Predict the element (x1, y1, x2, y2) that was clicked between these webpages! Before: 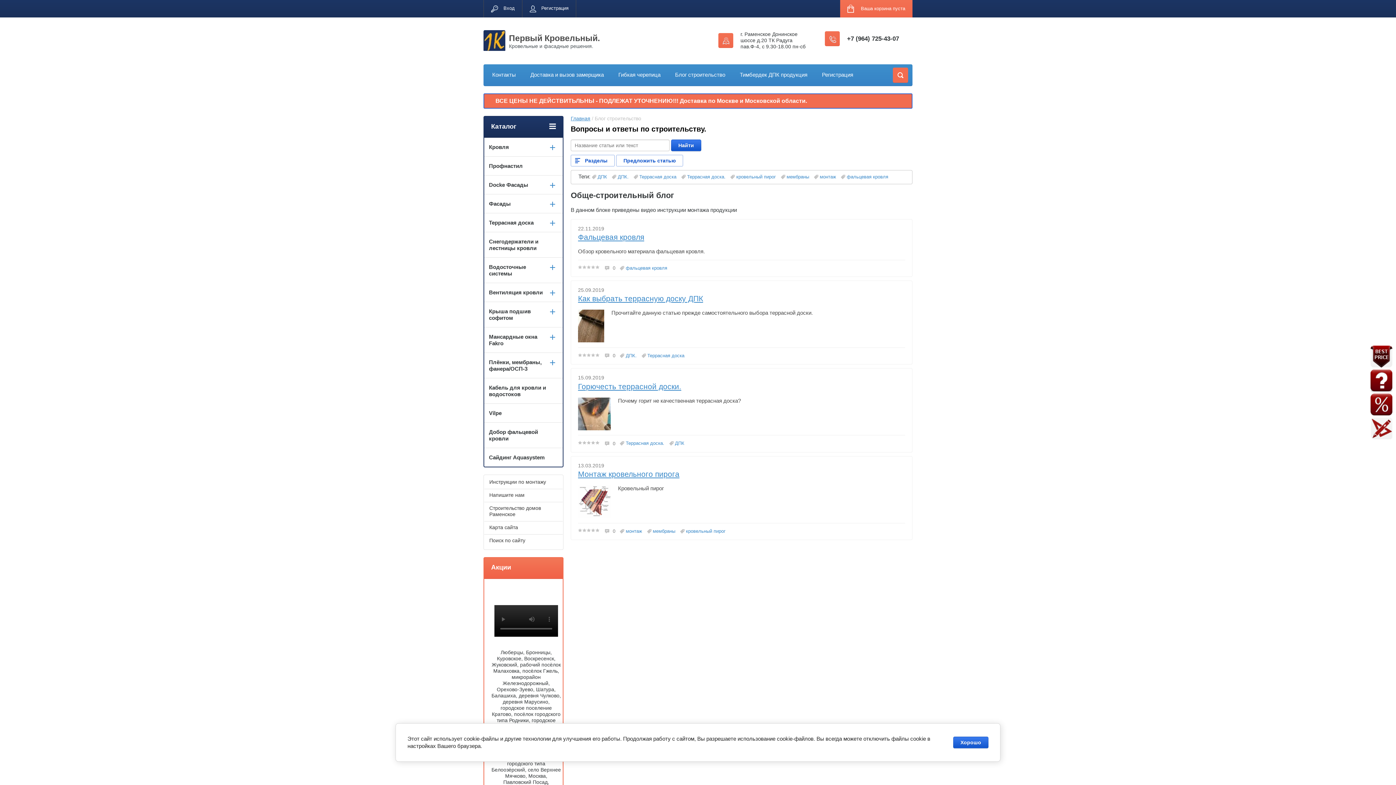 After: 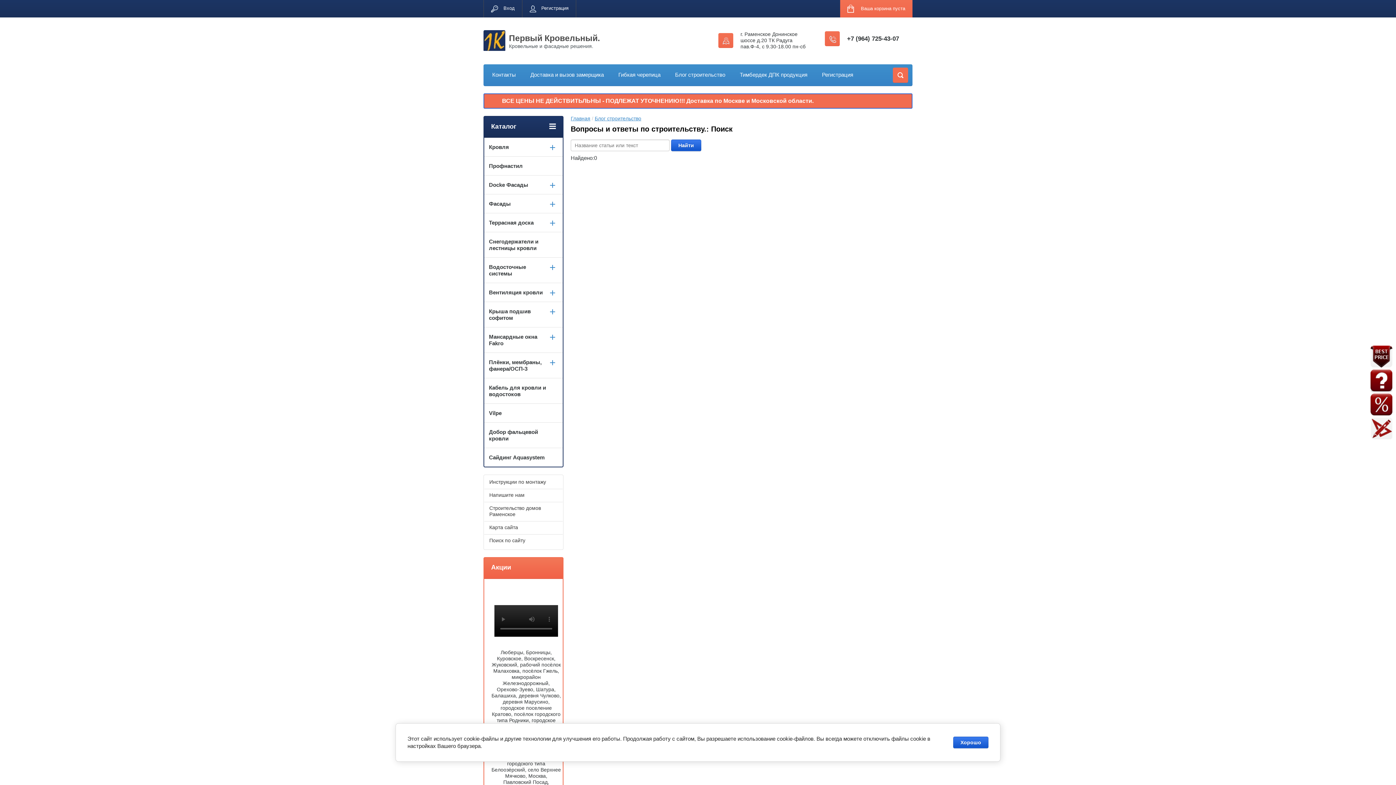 Action: bbox: (671, 139, 701, 151) label: Найти